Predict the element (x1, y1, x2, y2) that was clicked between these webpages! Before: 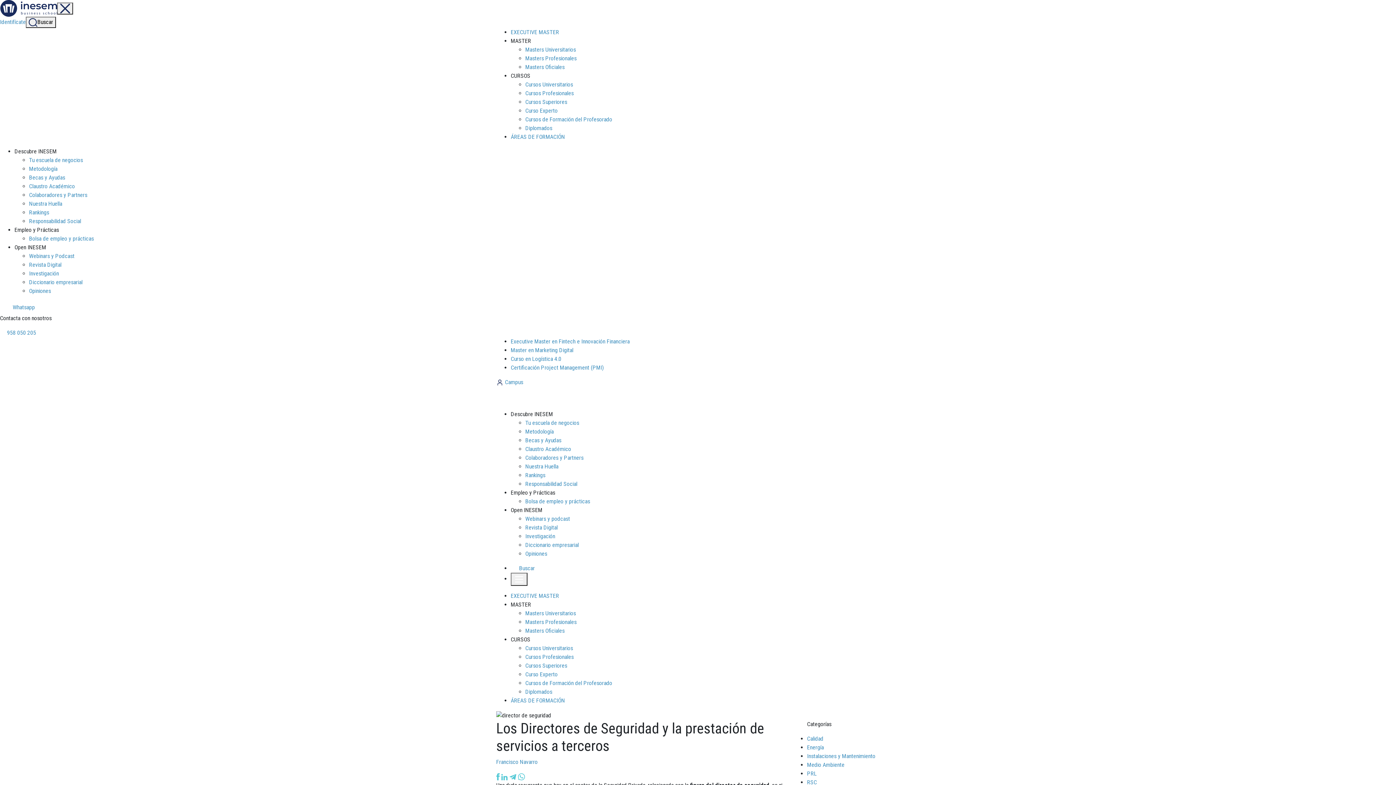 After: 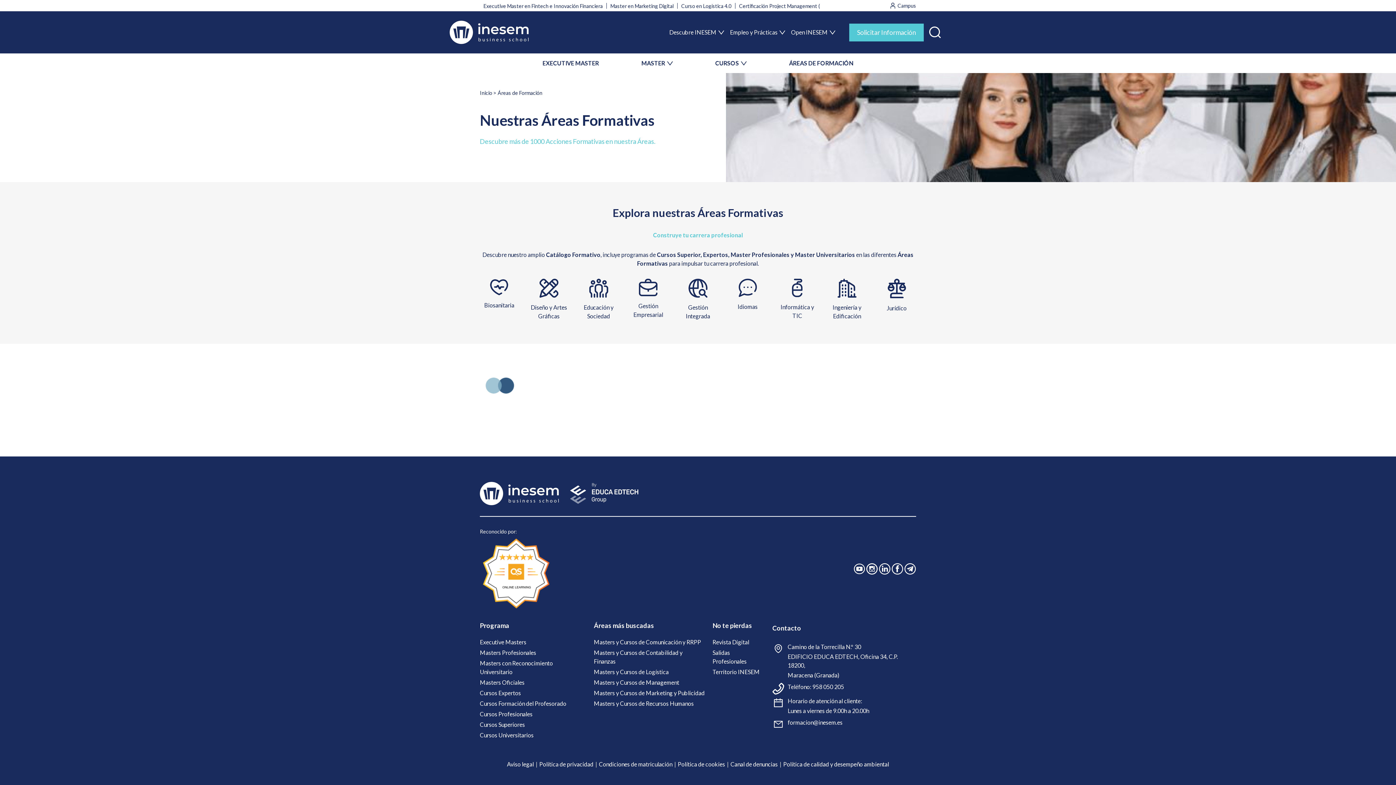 Action: label: ÁREAS DE FORMACIÓN bbox: (510, 697, 565, 704)